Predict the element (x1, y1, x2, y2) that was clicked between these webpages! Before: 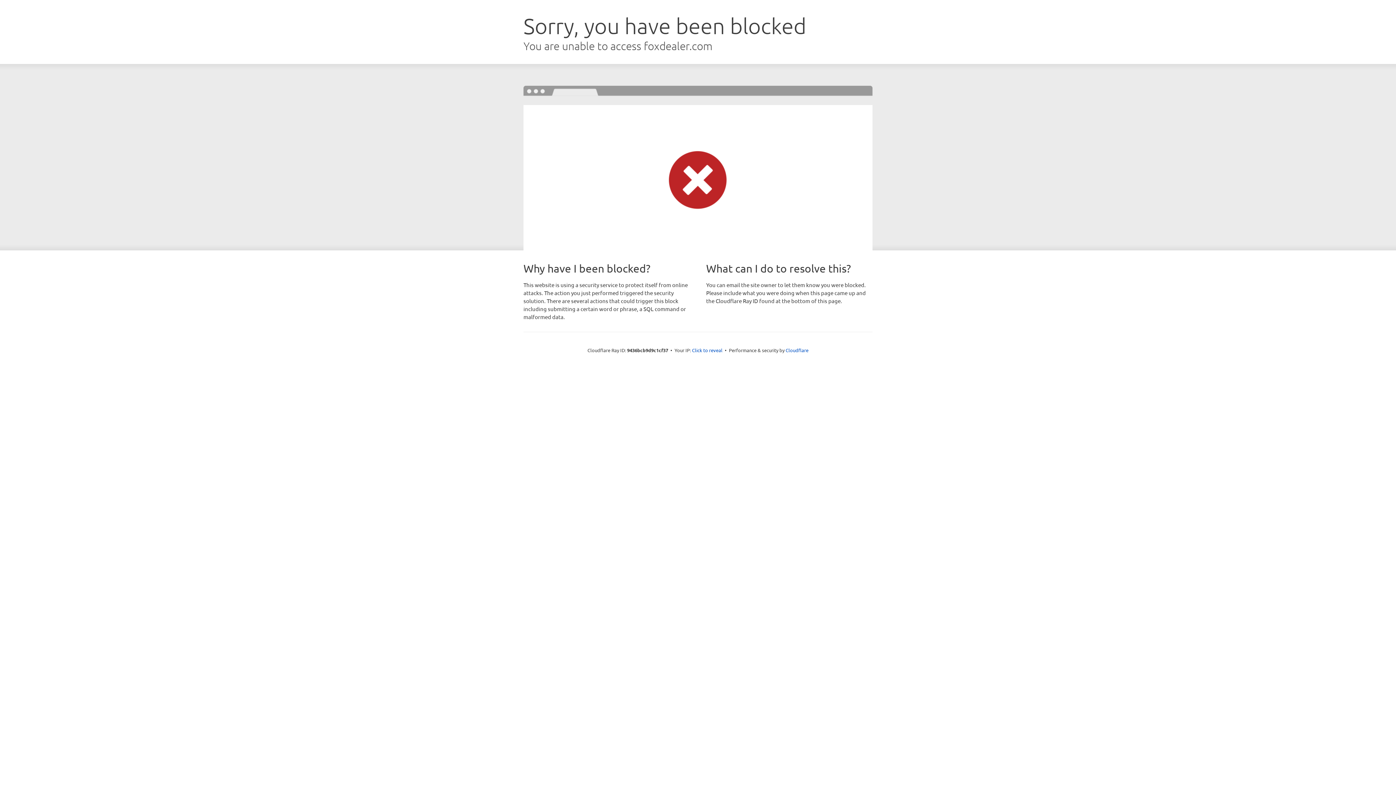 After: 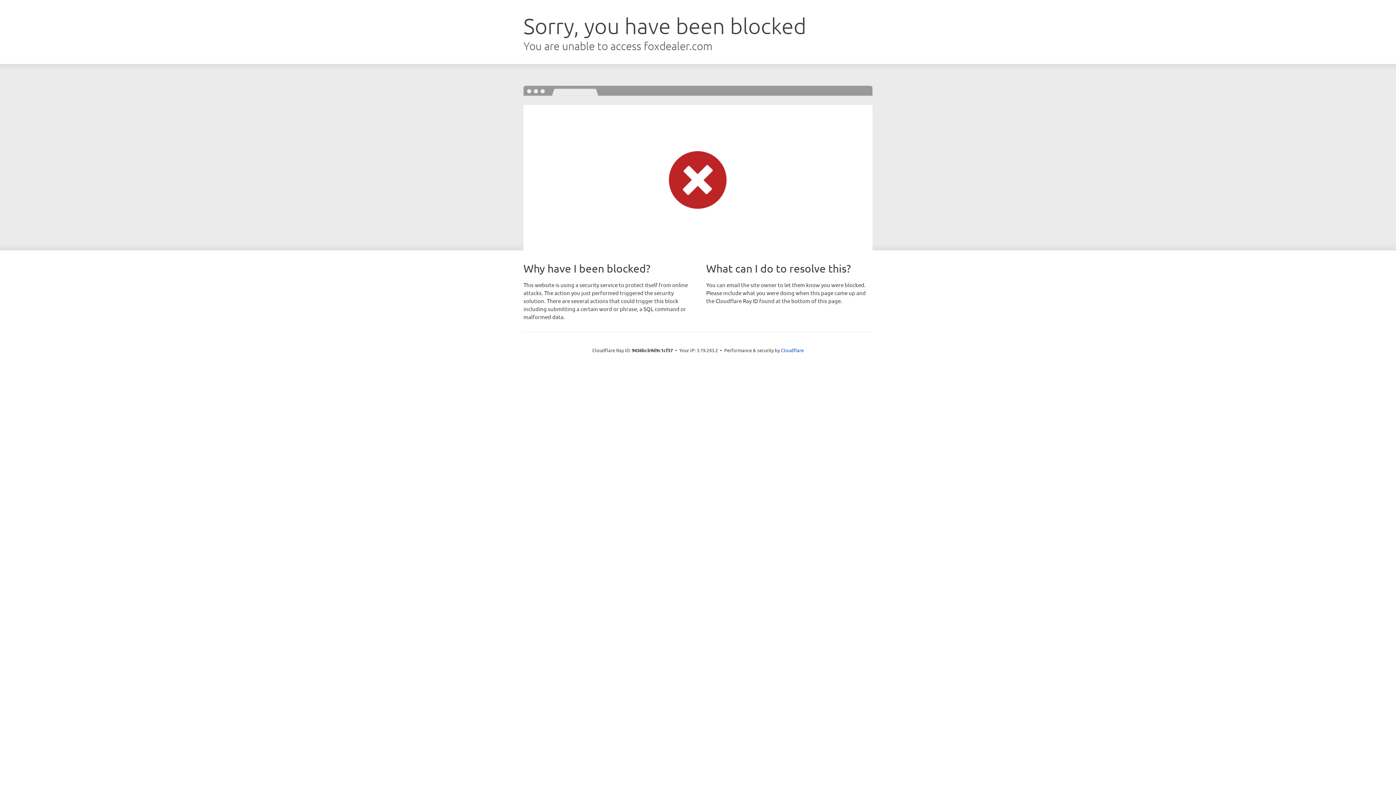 Action: bbox: (692, 346, 722, 353) label: Click to reveal